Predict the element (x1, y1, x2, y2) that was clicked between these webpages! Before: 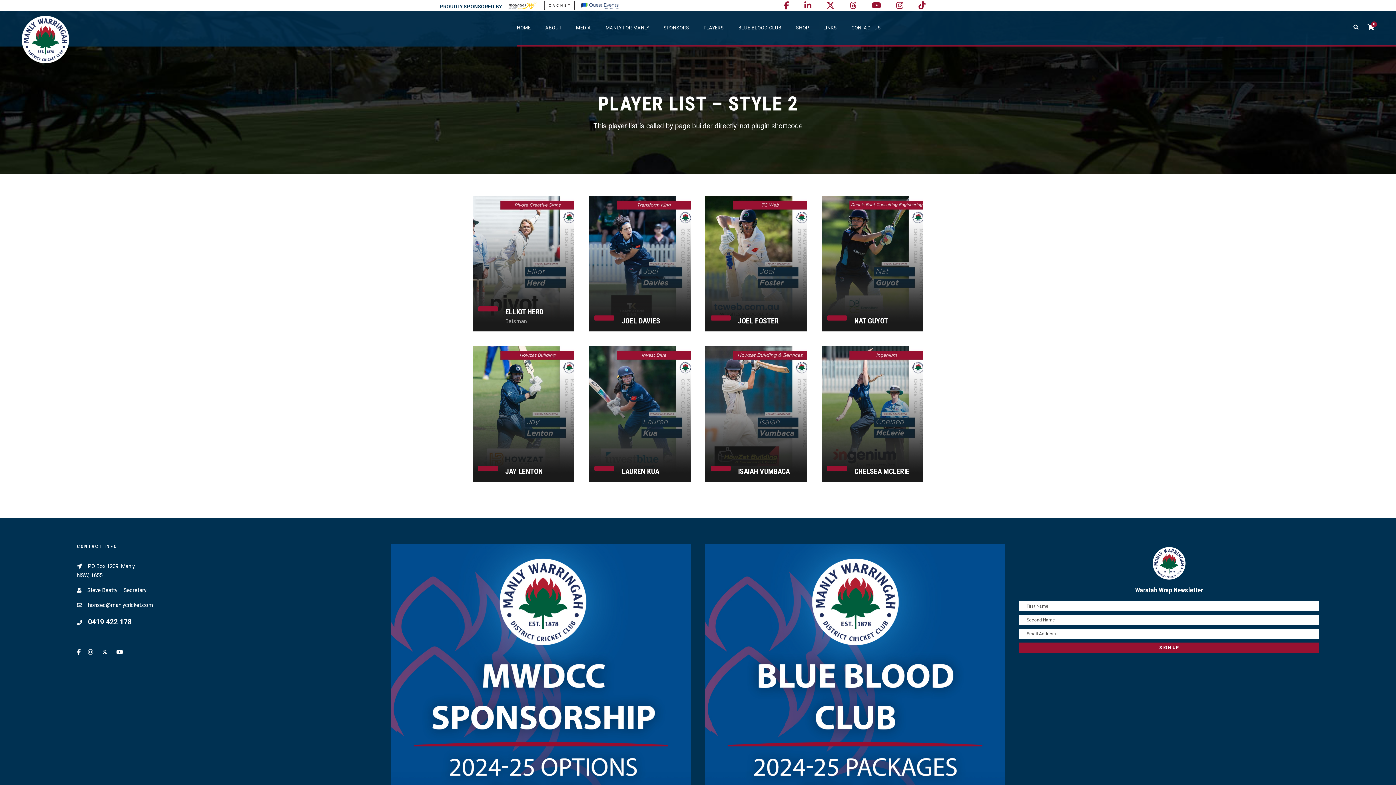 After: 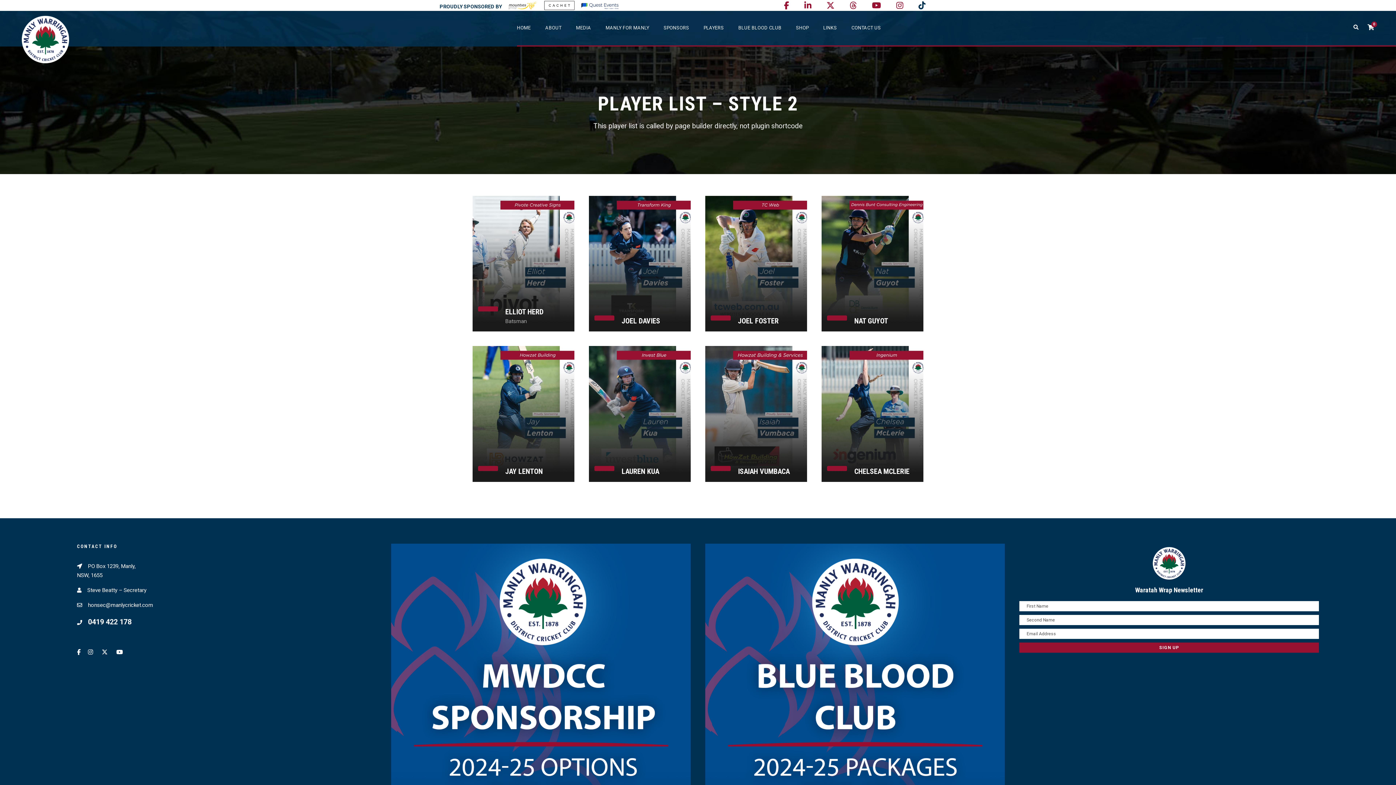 Action: bbox: (918, 1, 925, 10)